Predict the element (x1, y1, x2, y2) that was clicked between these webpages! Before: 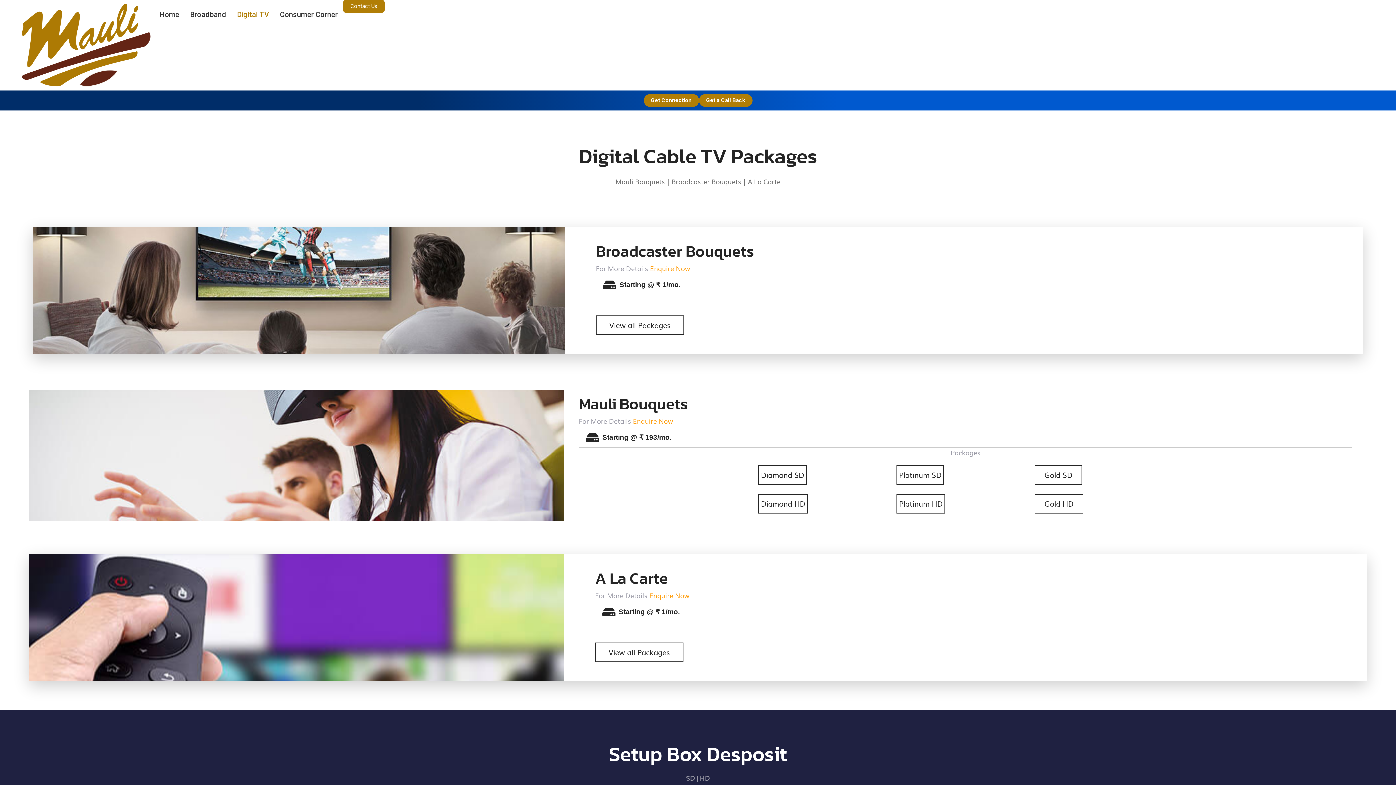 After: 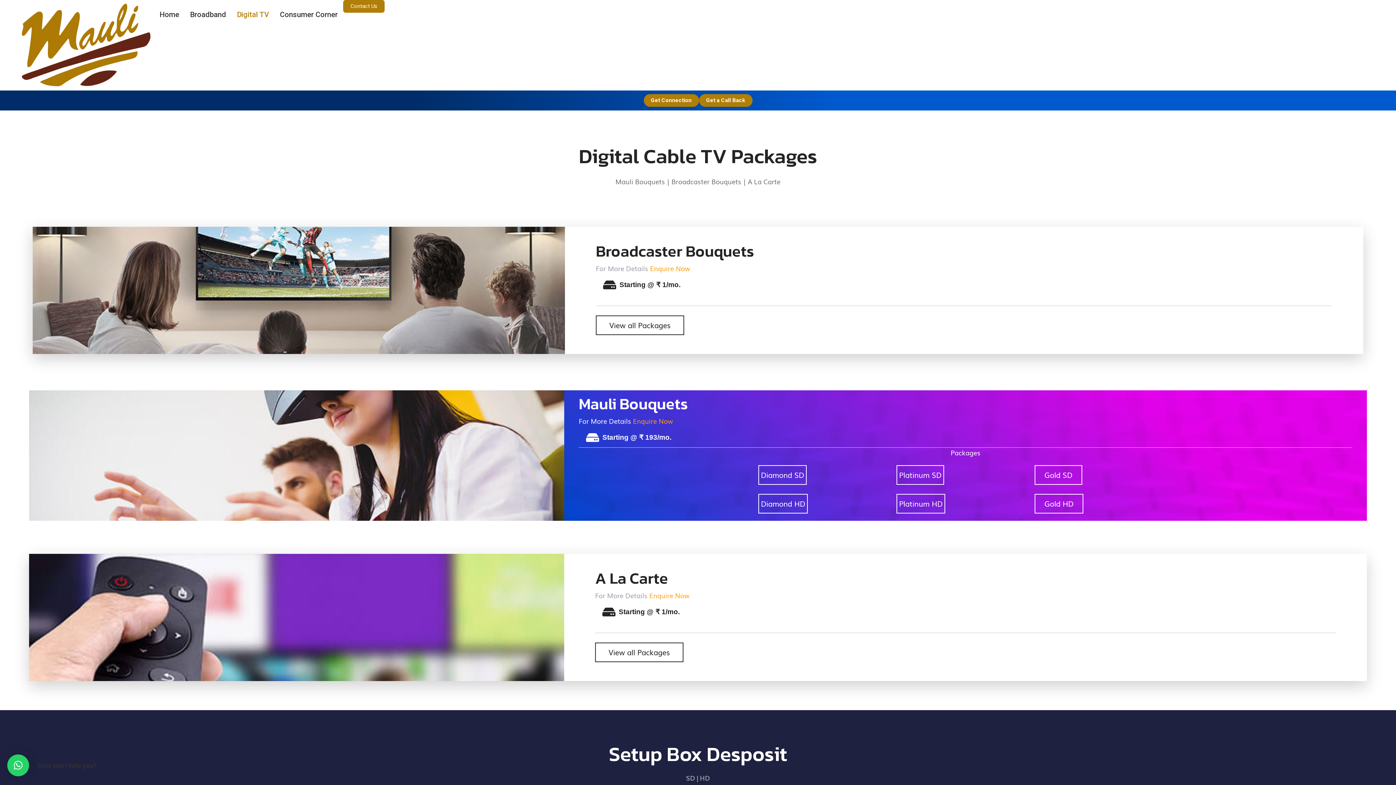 Action: label: Gold HD bbox: (1034, 494, 1083, 513)